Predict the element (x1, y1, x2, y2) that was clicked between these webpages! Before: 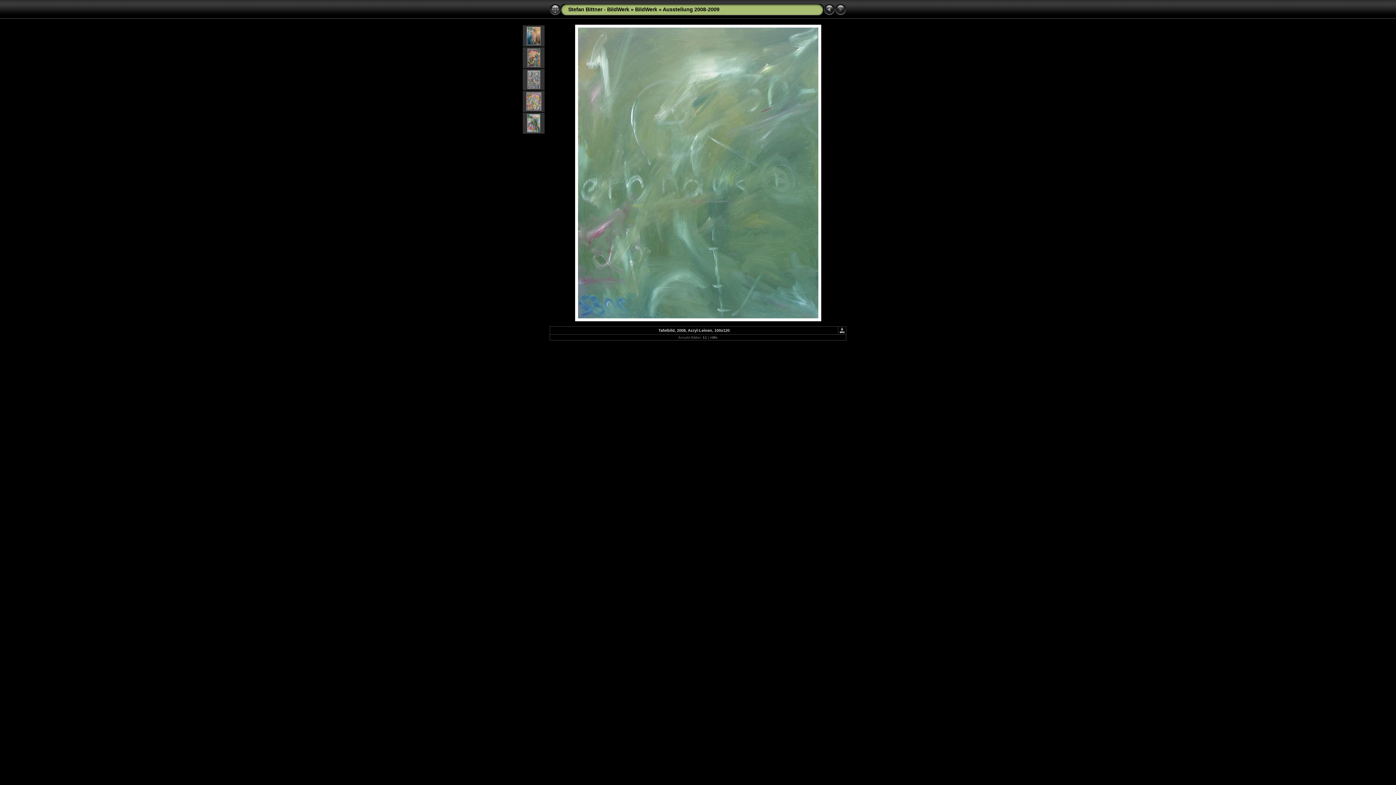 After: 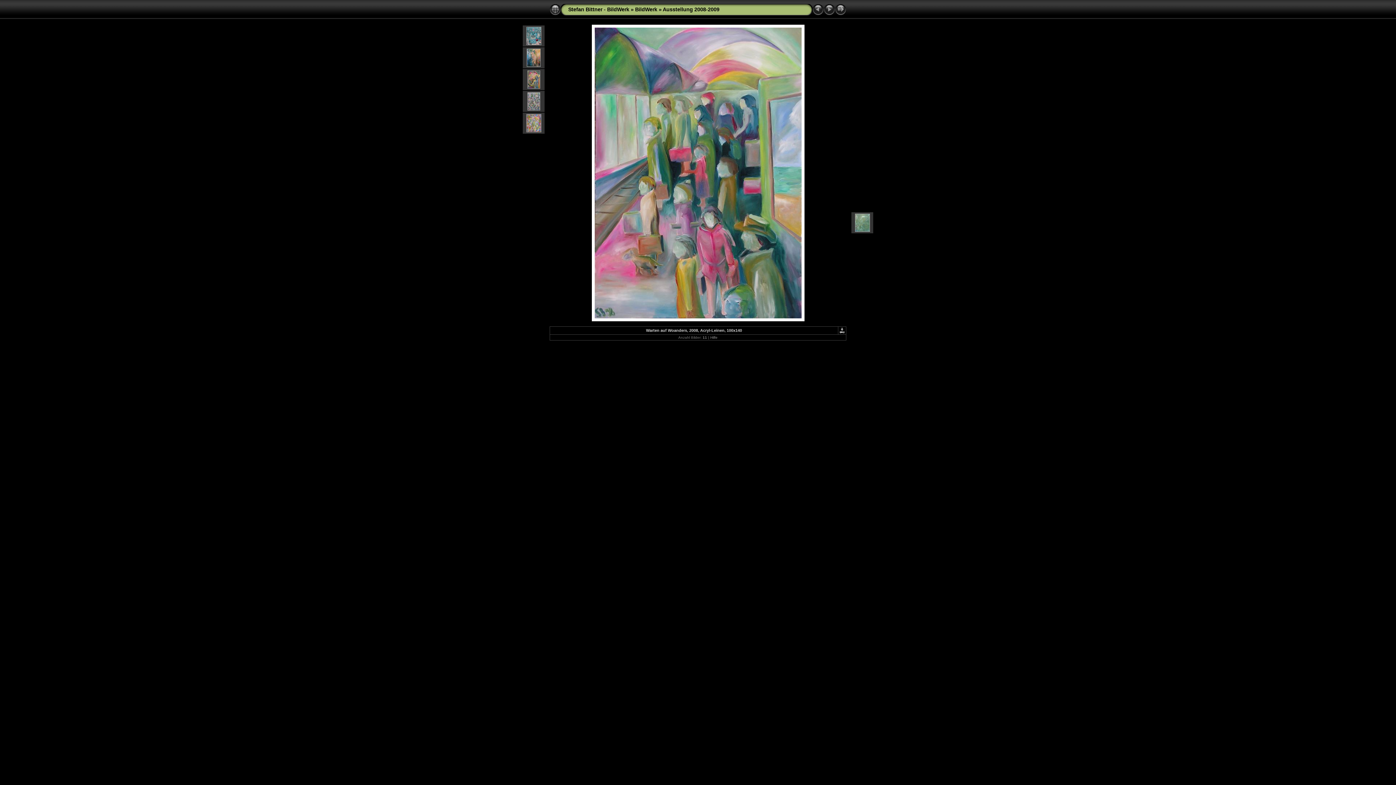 Action: bbox: (824, 11, 835, 16)